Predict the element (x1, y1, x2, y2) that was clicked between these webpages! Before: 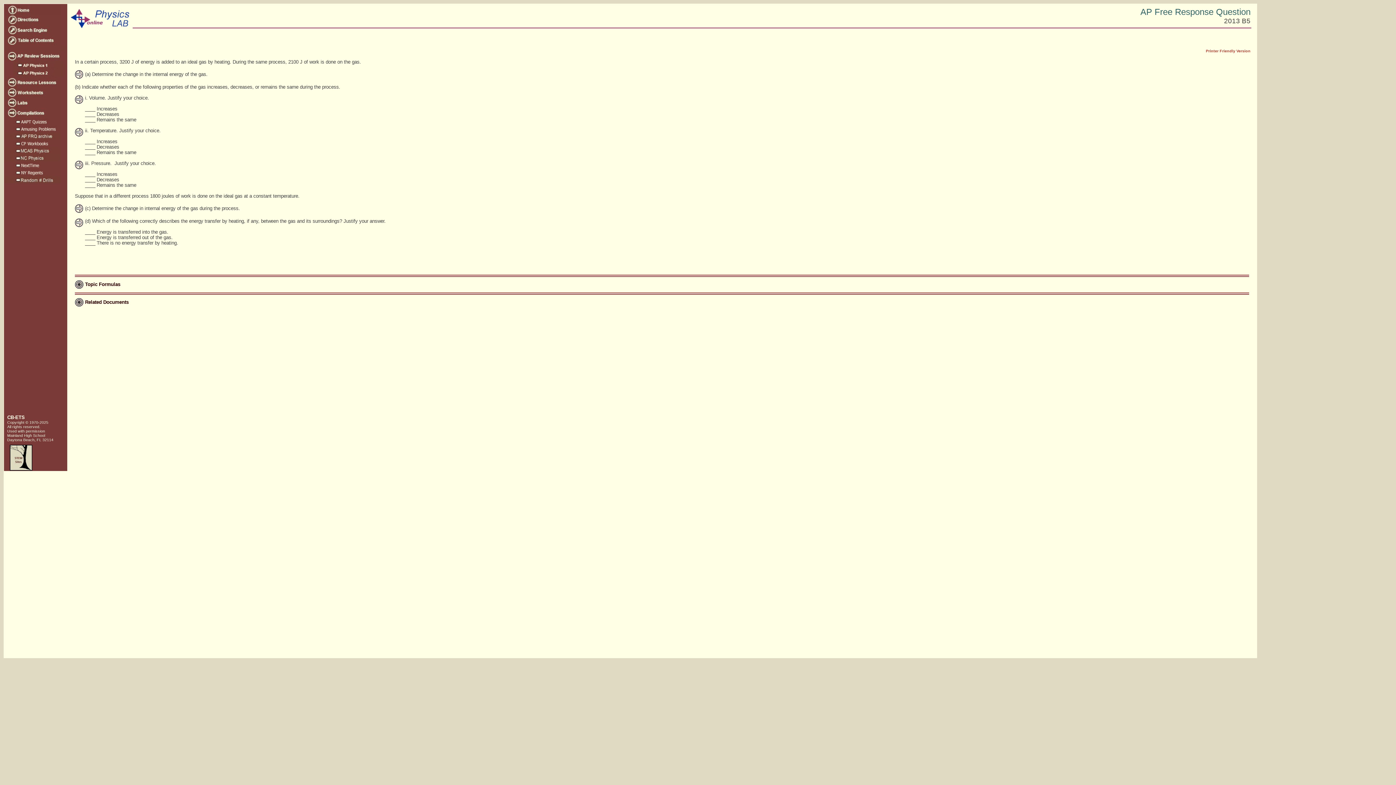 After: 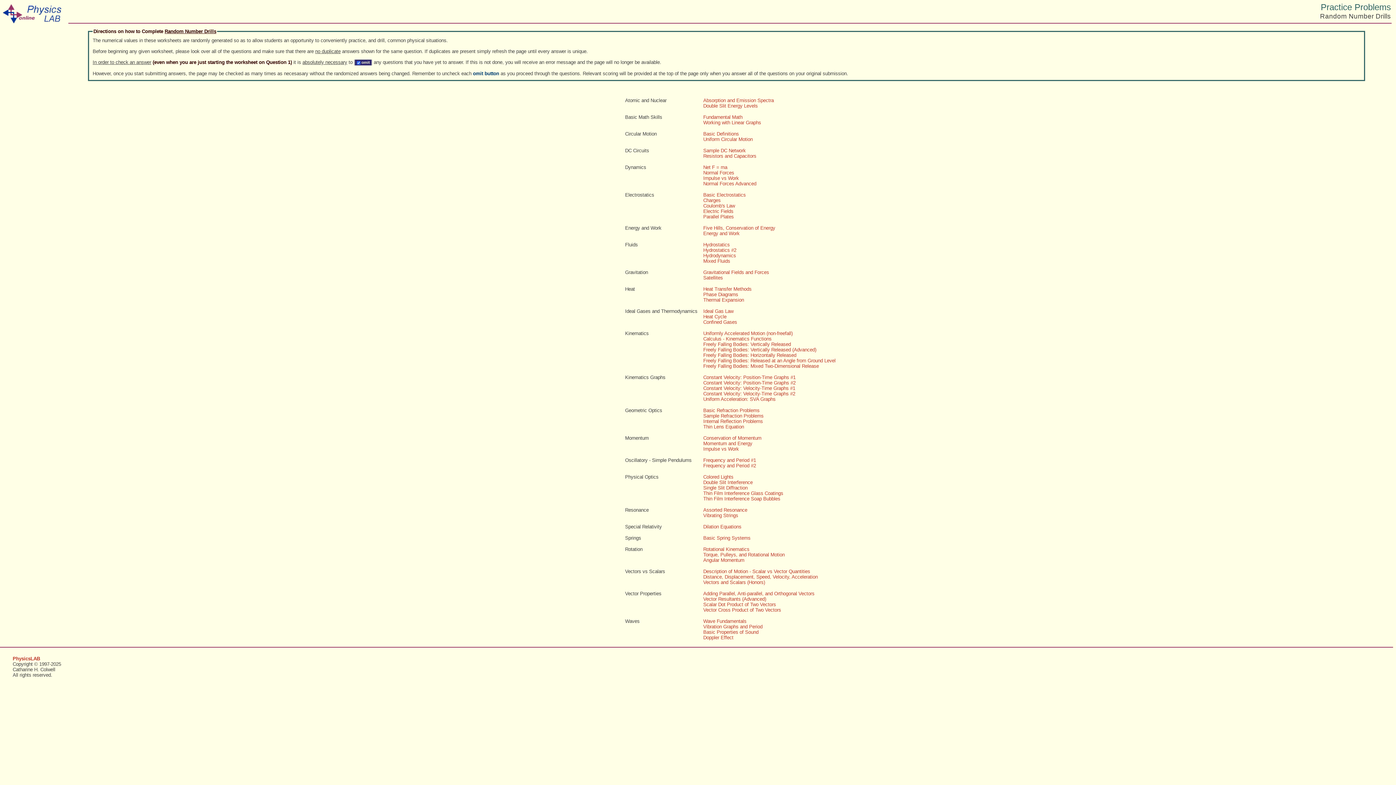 Action: bbox: (4, 176, 60, 182)